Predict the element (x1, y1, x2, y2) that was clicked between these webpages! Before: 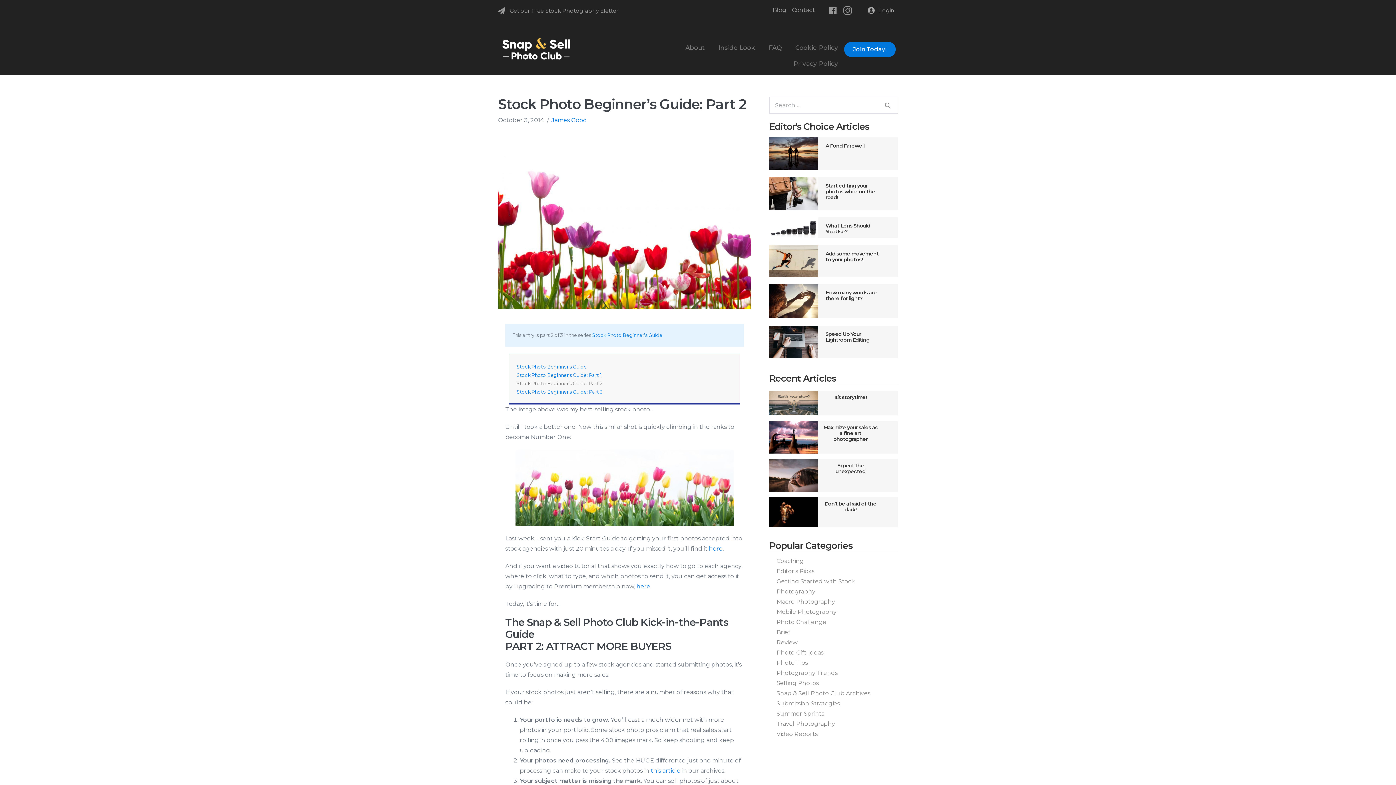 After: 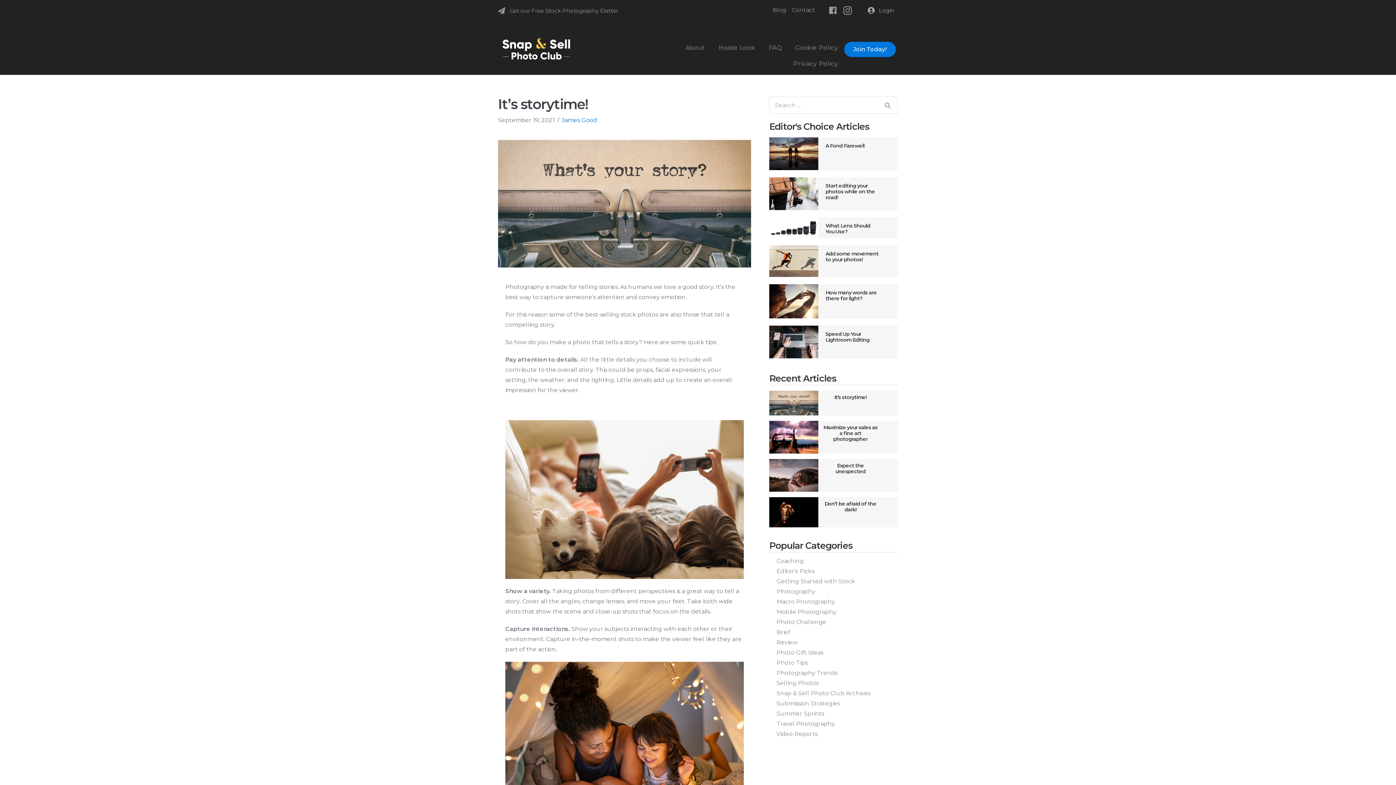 Action: bbox: (769, 390, 818, 415)